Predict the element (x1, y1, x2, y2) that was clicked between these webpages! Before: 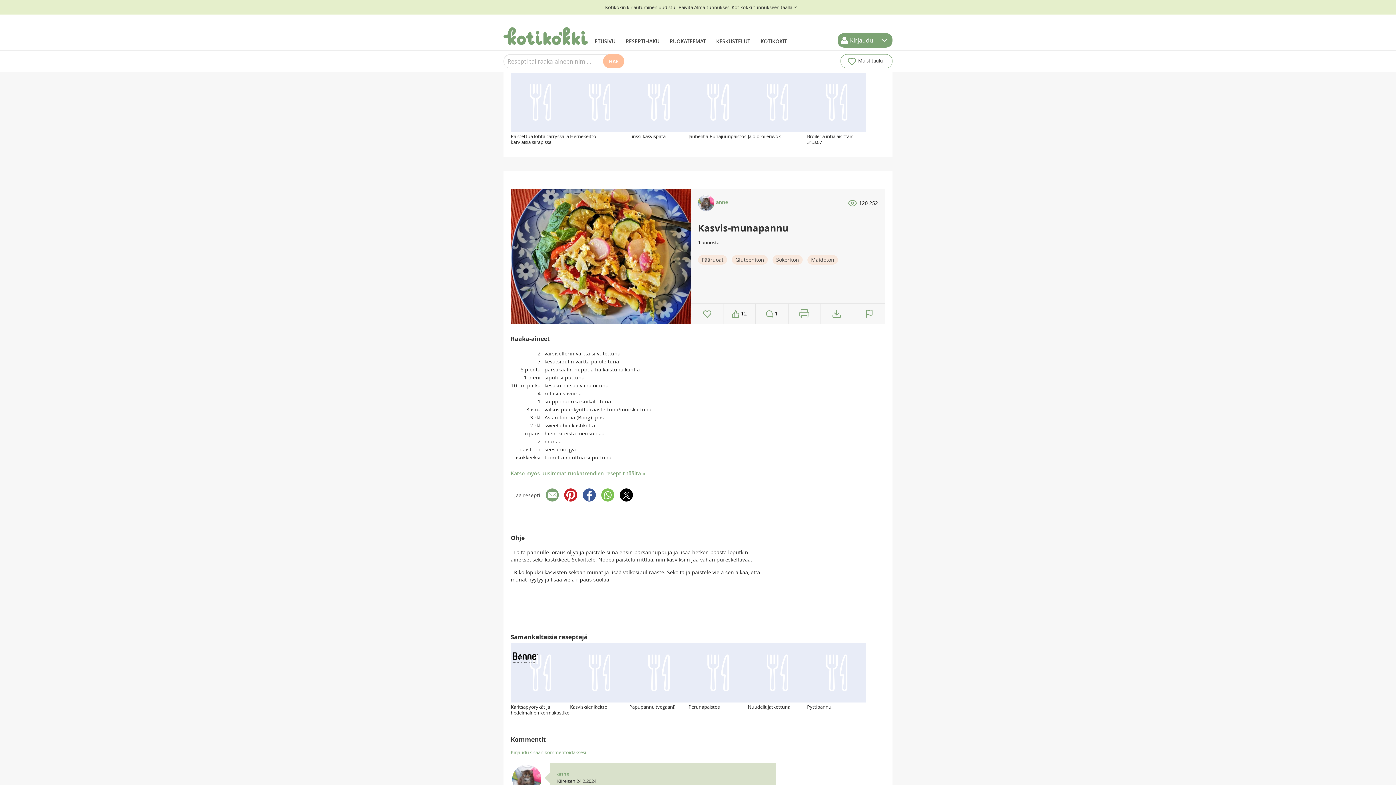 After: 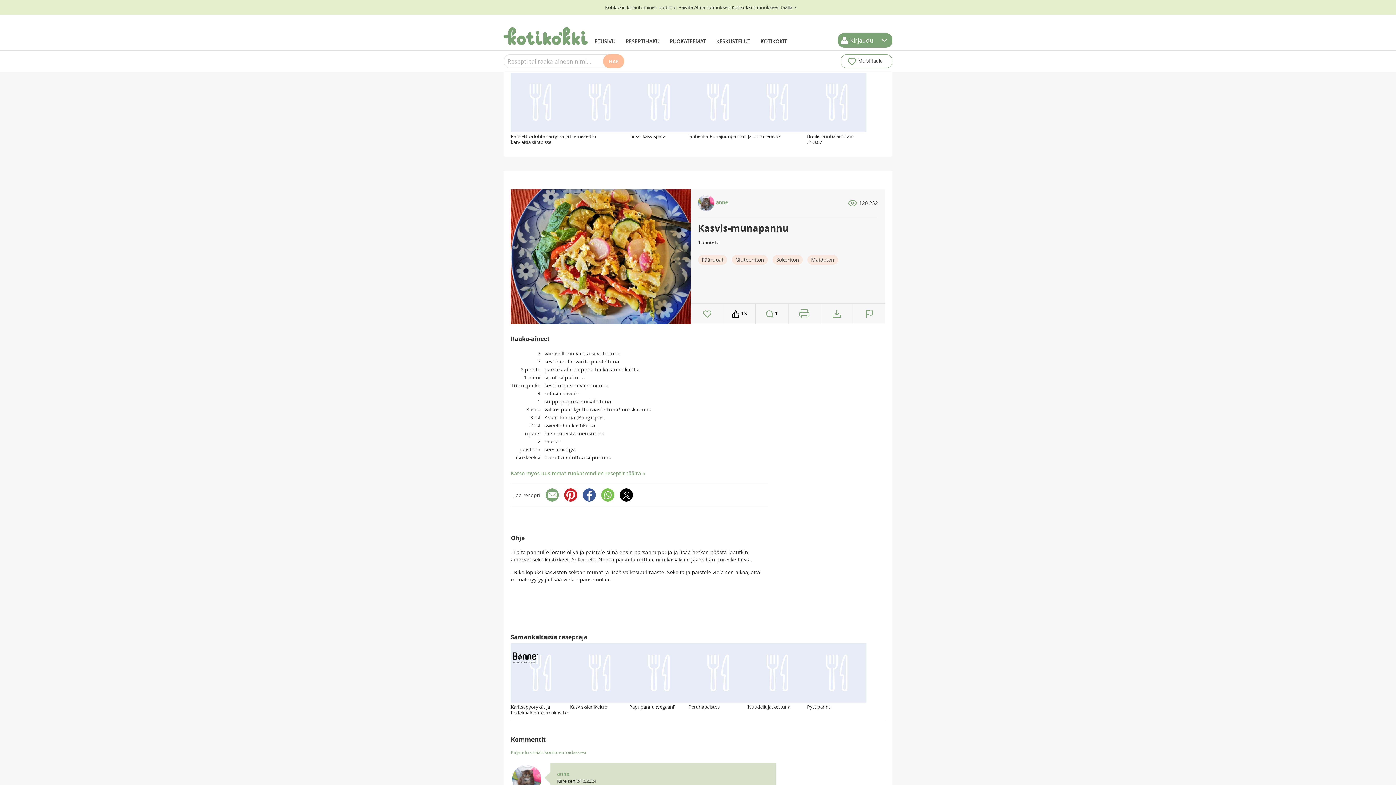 Action: bbox: (730, 307, 749, 320) label:  12